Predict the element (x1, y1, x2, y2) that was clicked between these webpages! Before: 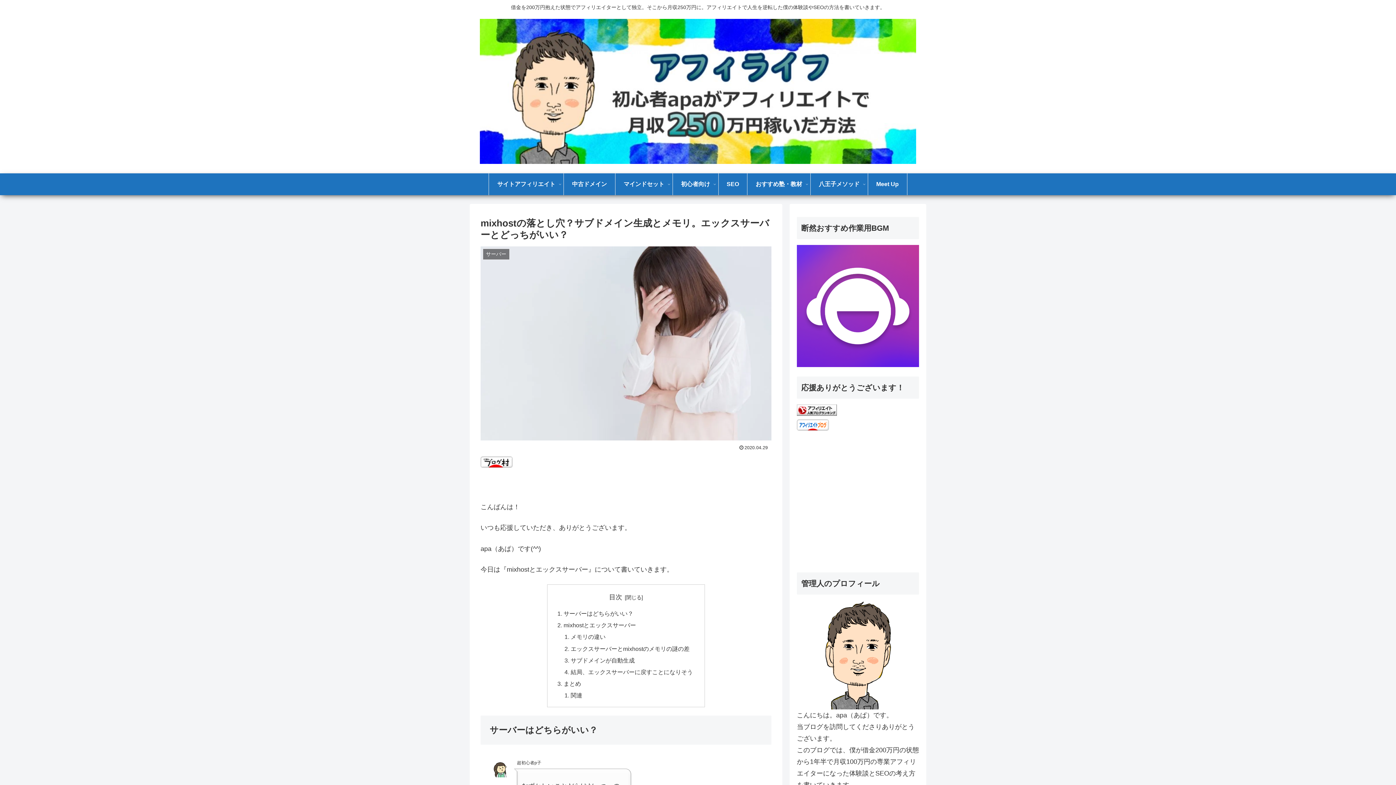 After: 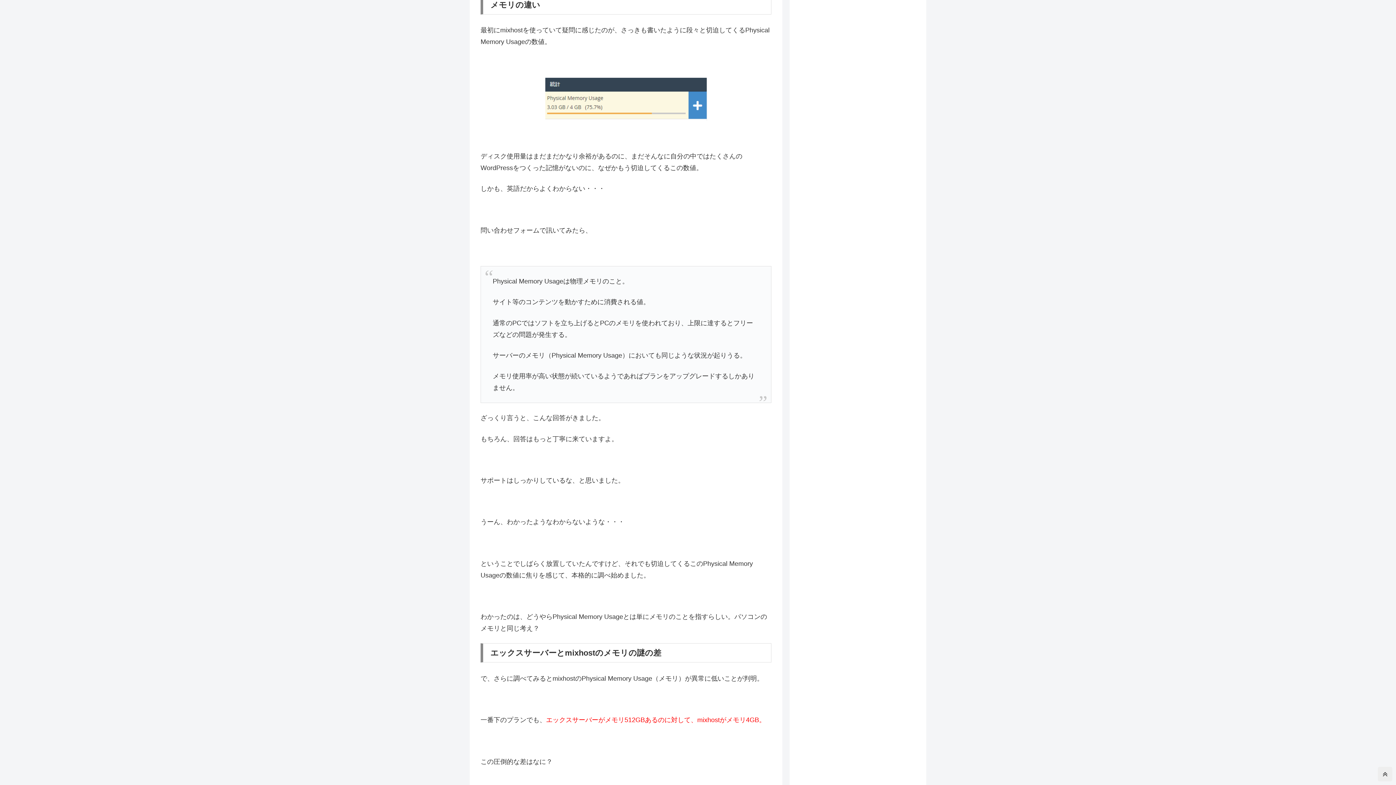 Action: bbox: (570, 633, 605, 640) label: メモリの違い